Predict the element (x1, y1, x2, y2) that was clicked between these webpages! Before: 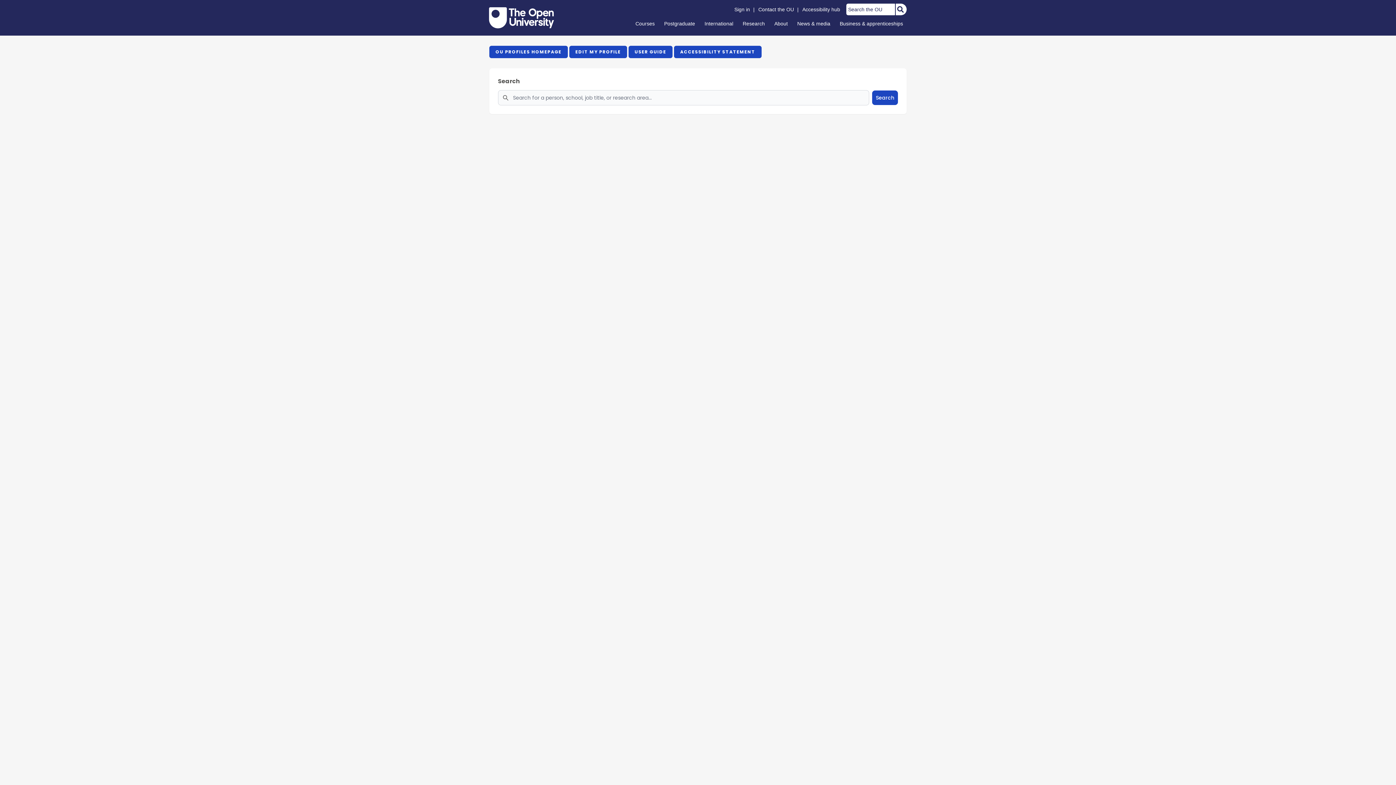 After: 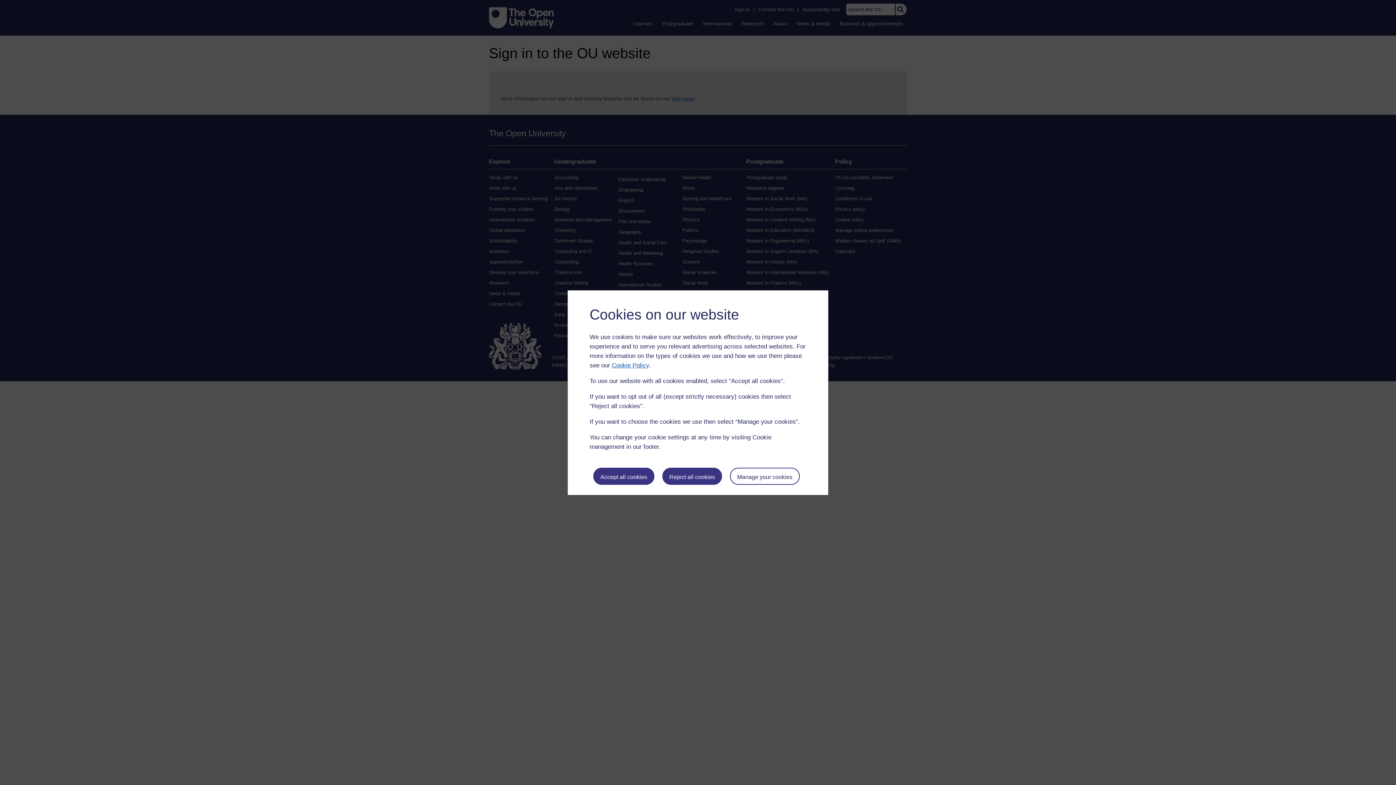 Action: label: Sign in bbox: (732, 5, 752, 13)